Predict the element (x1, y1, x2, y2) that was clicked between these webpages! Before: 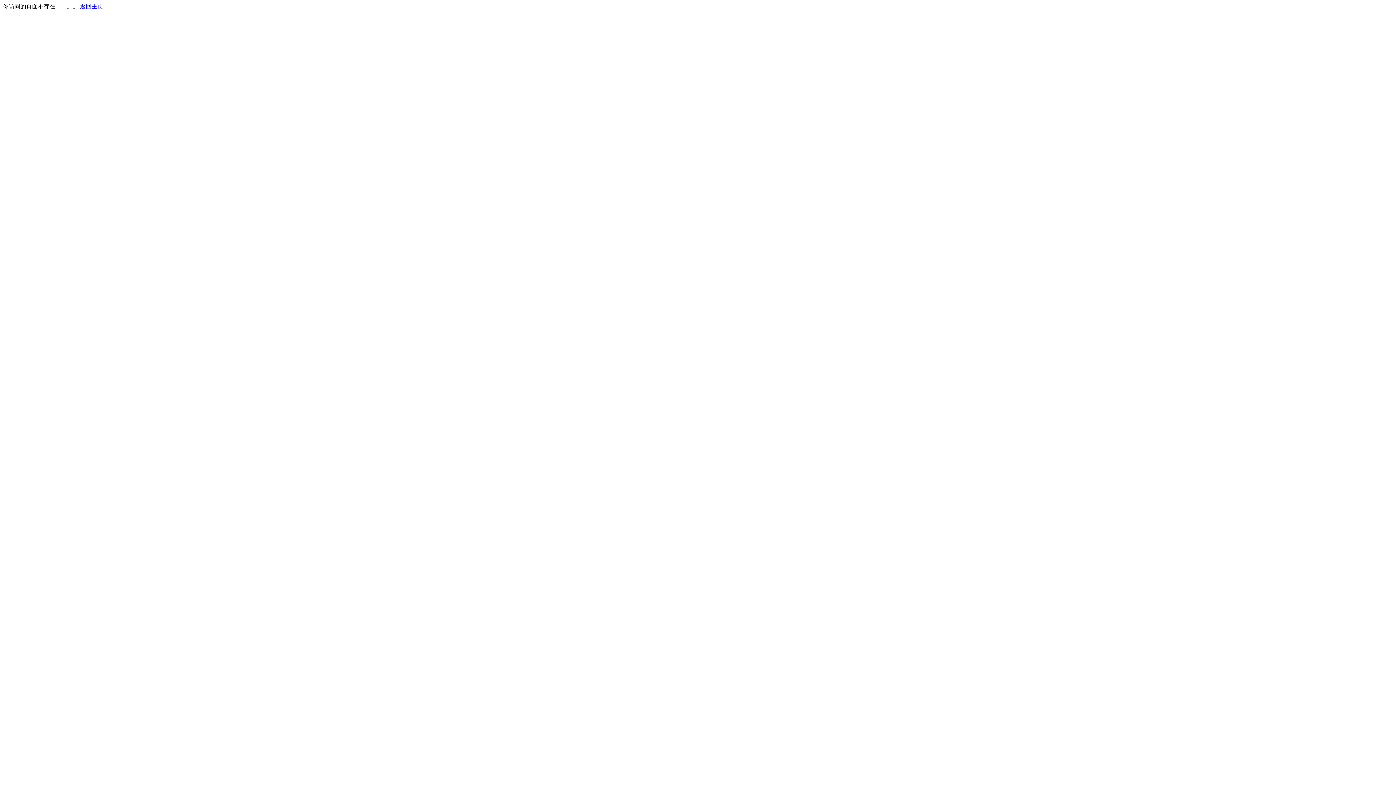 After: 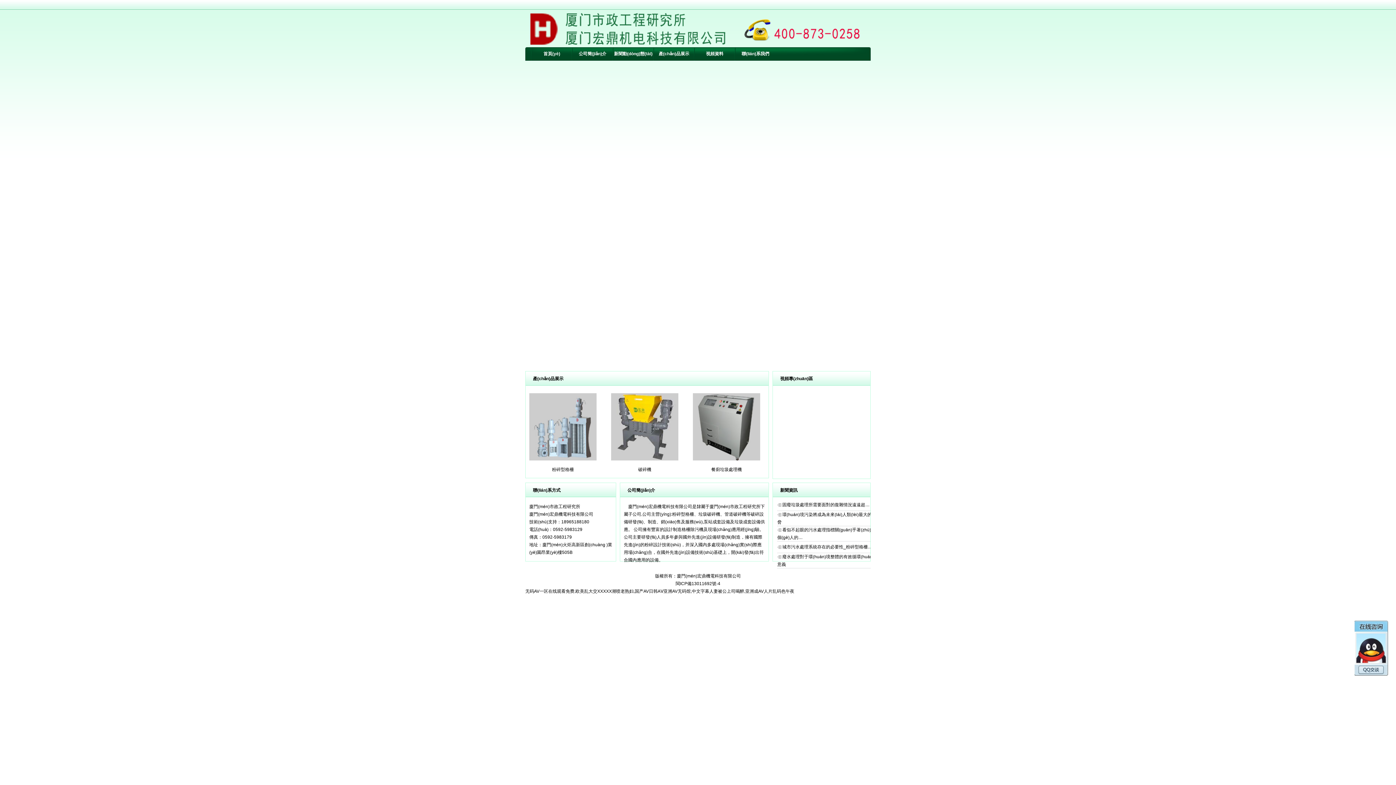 Action: bbox: (80, 3, 103, 9) label: 返回主页